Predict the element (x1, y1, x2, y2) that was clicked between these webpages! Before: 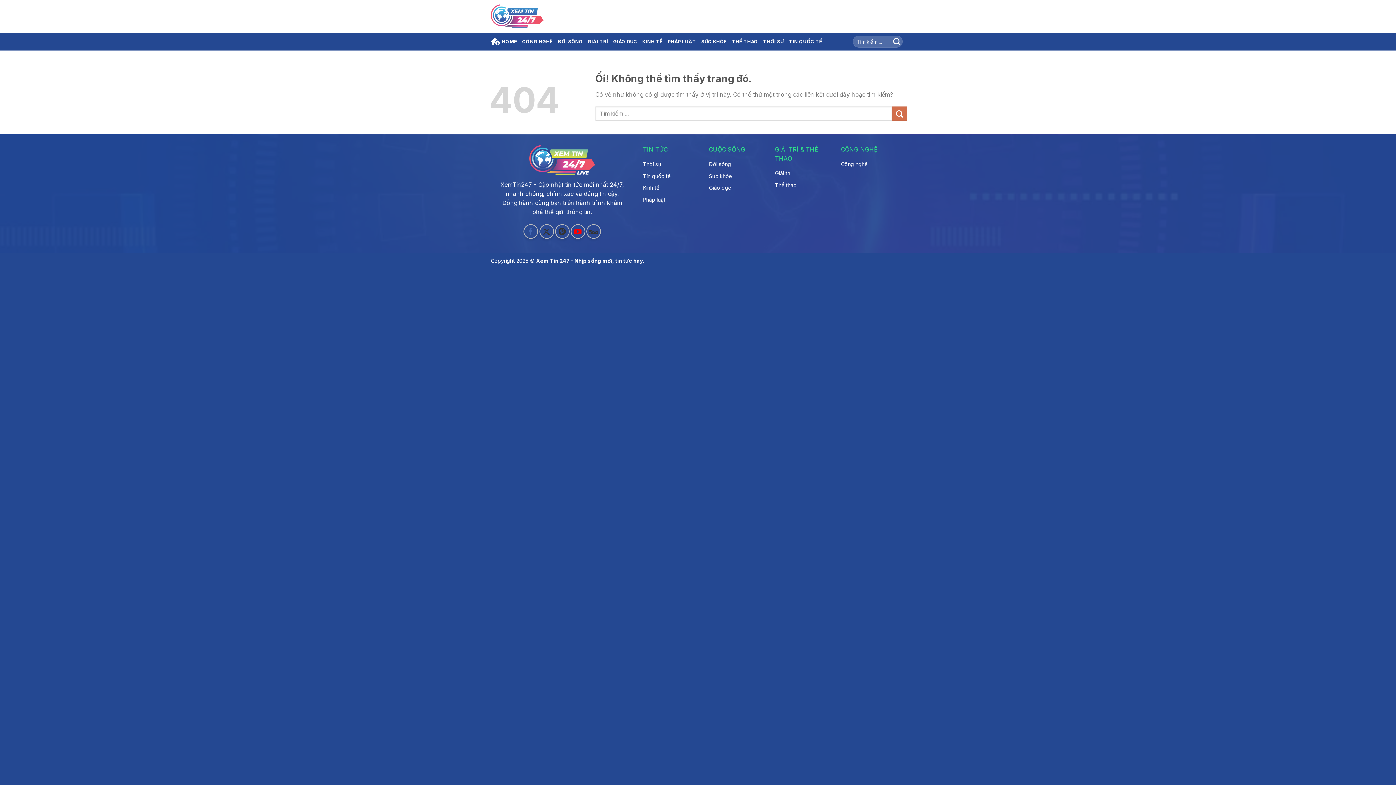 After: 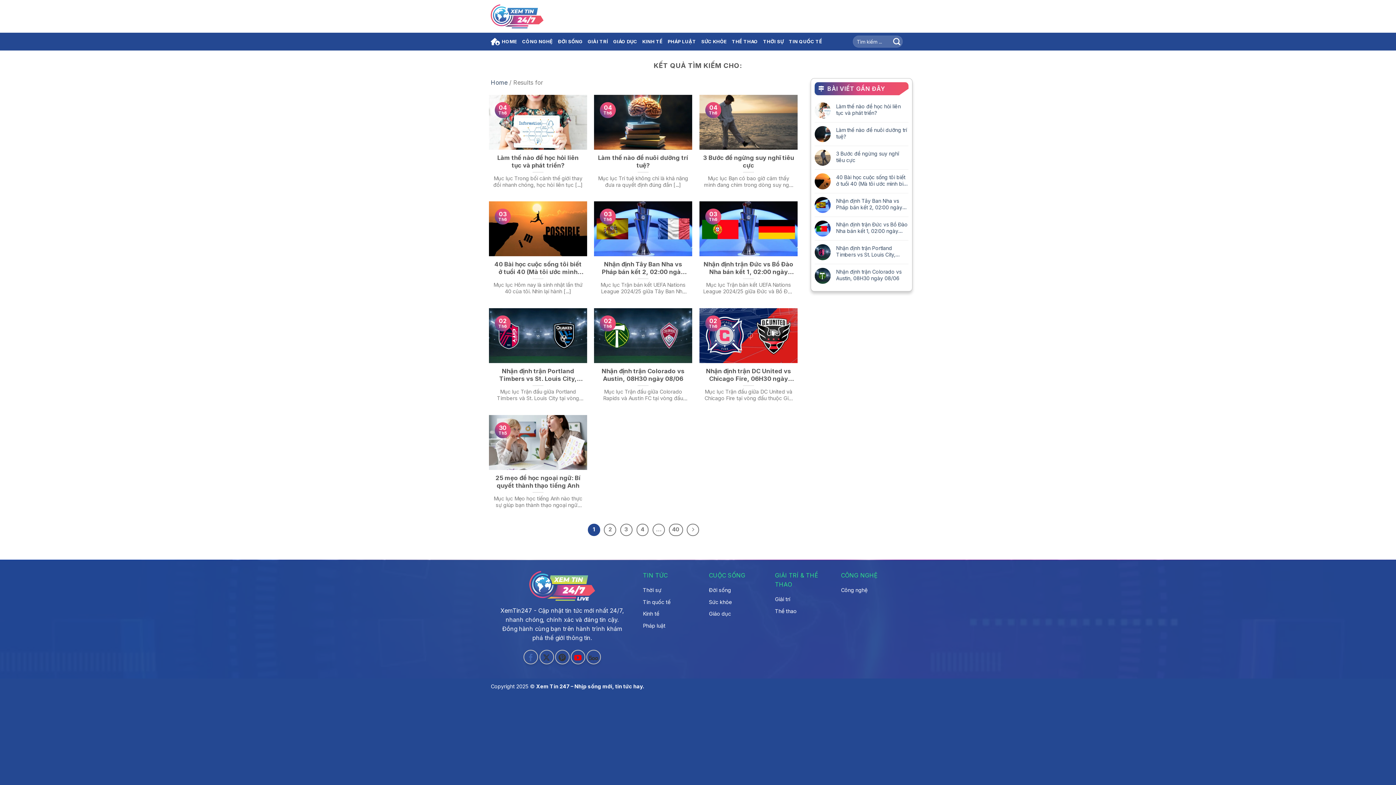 Action: label: Nộp bbox: (892, 106, 907, 120)